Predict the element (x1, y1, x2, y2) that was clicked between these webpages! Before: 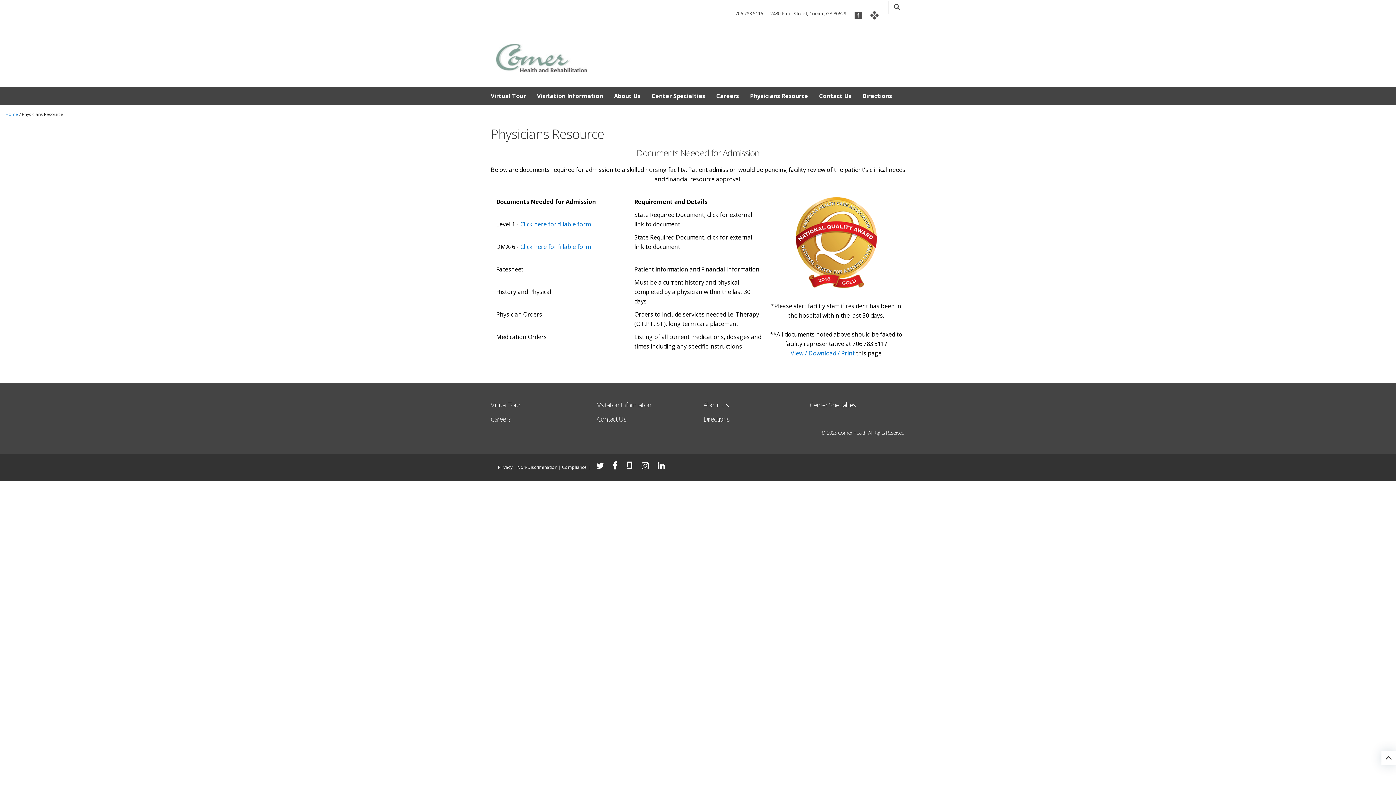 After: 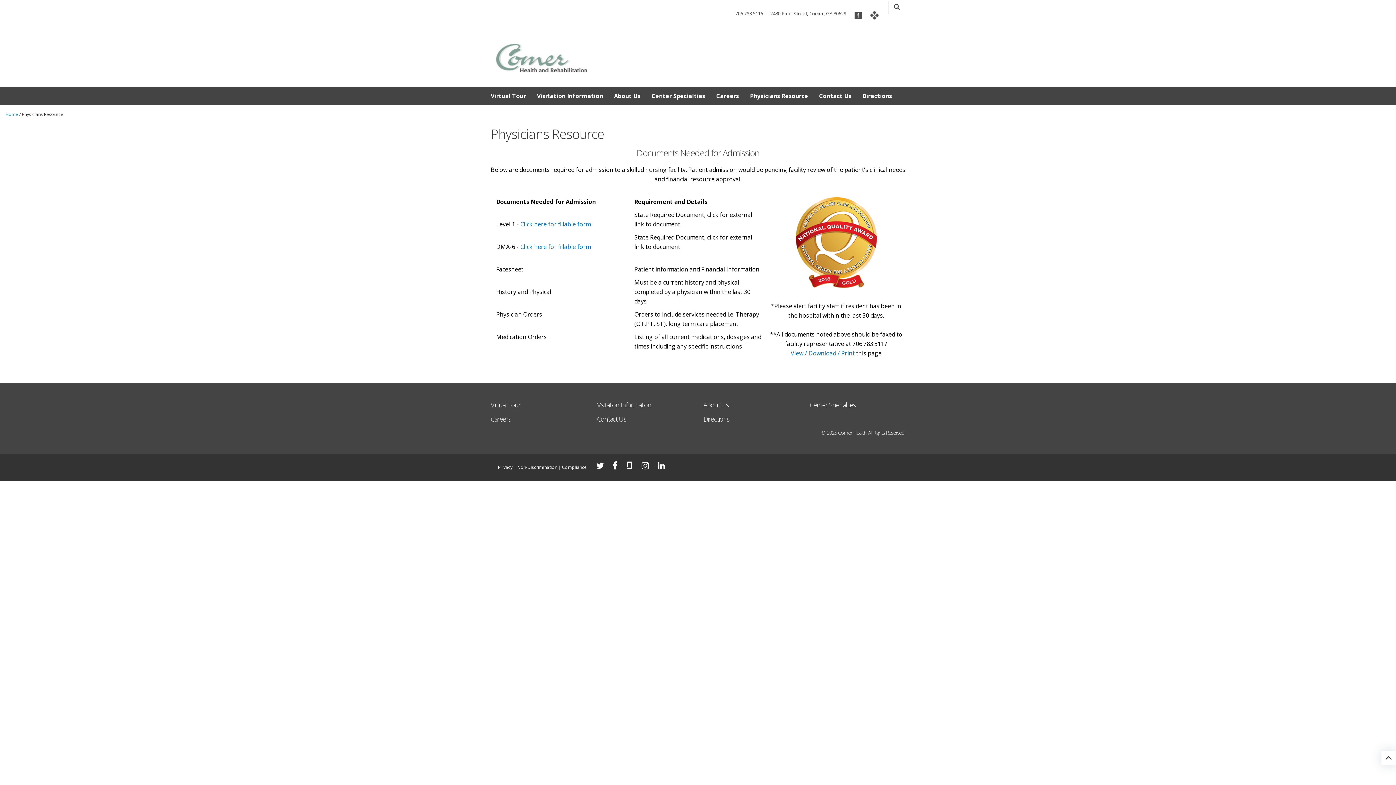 Action: bbox: (612, 464, 617, 470)